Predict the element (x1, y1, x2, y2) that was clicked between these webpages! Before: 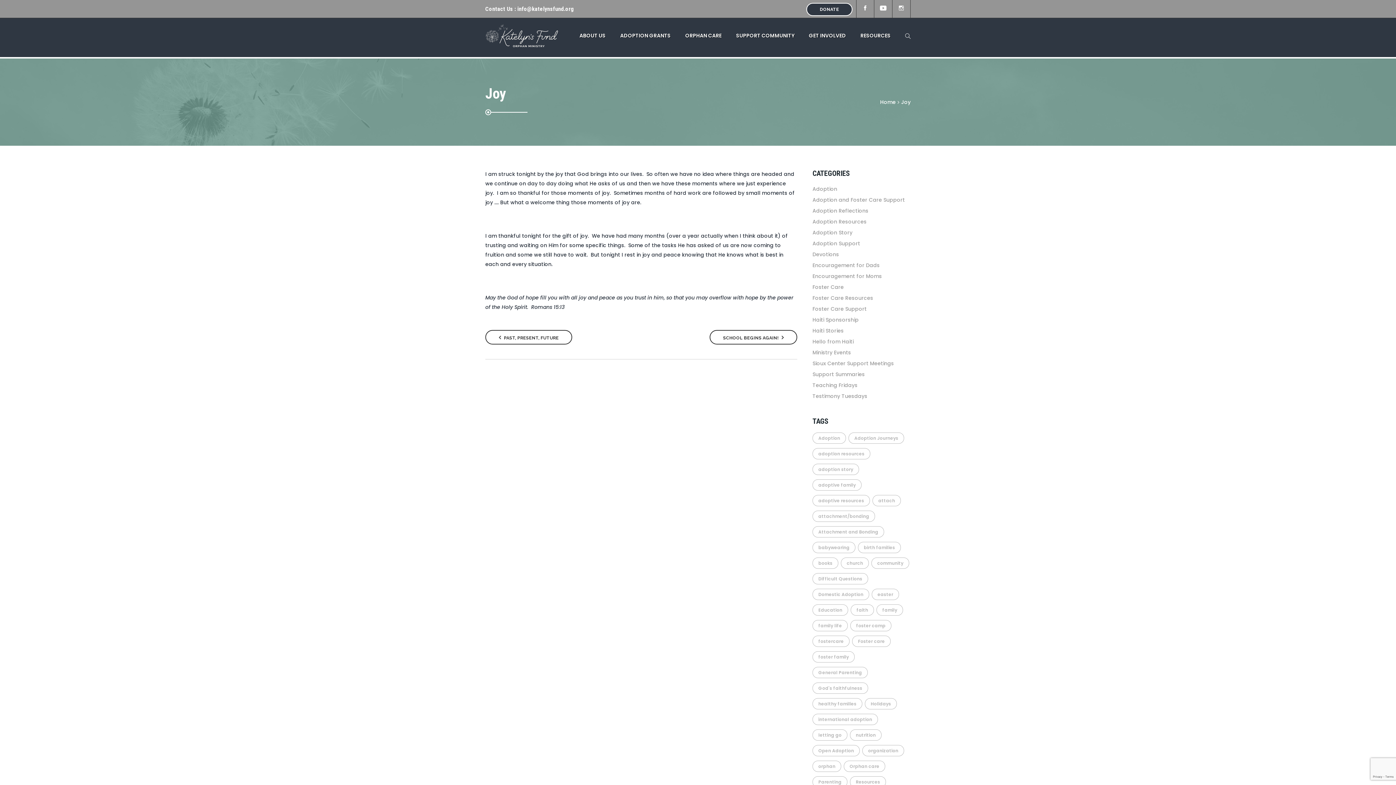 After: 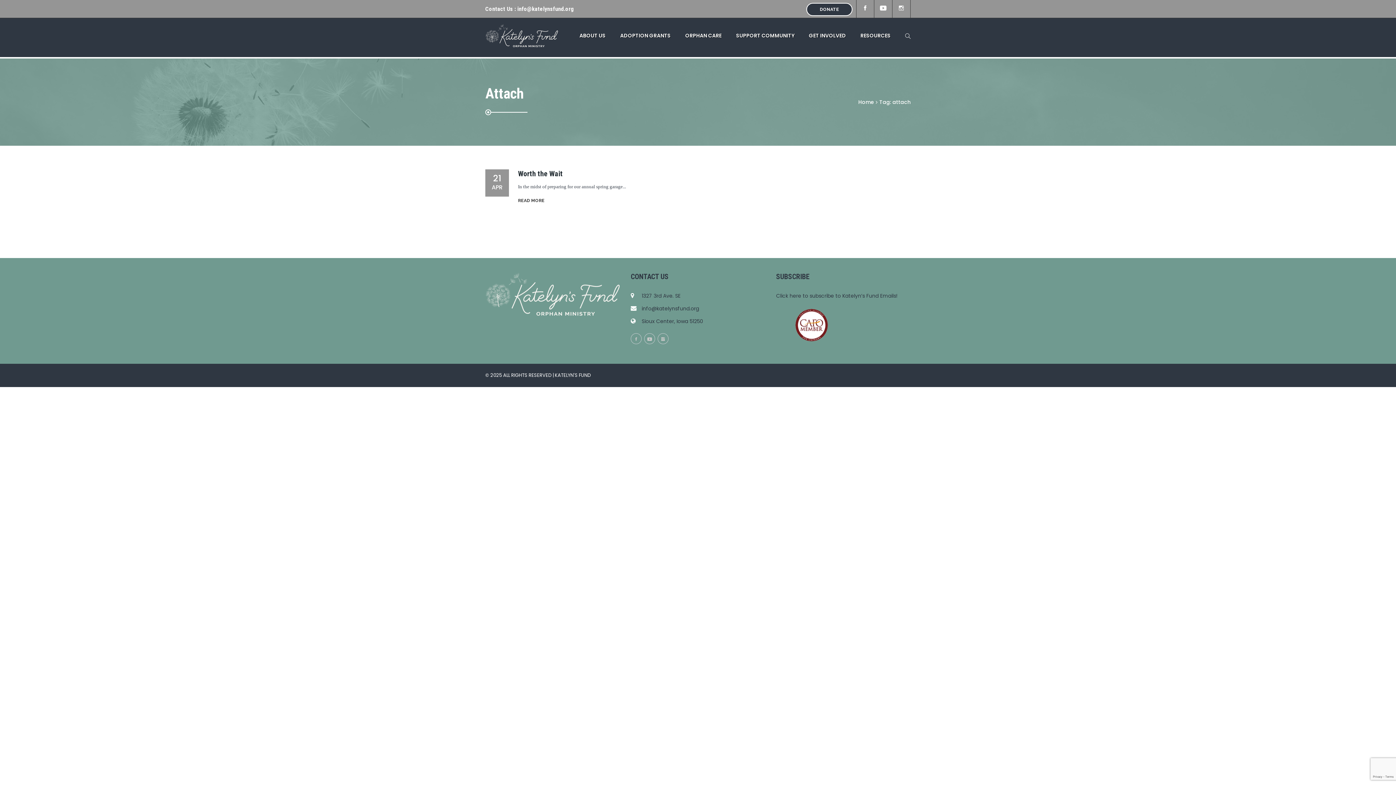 Action: bbox: (872, 495, 901, 506) label: attach (1 item)